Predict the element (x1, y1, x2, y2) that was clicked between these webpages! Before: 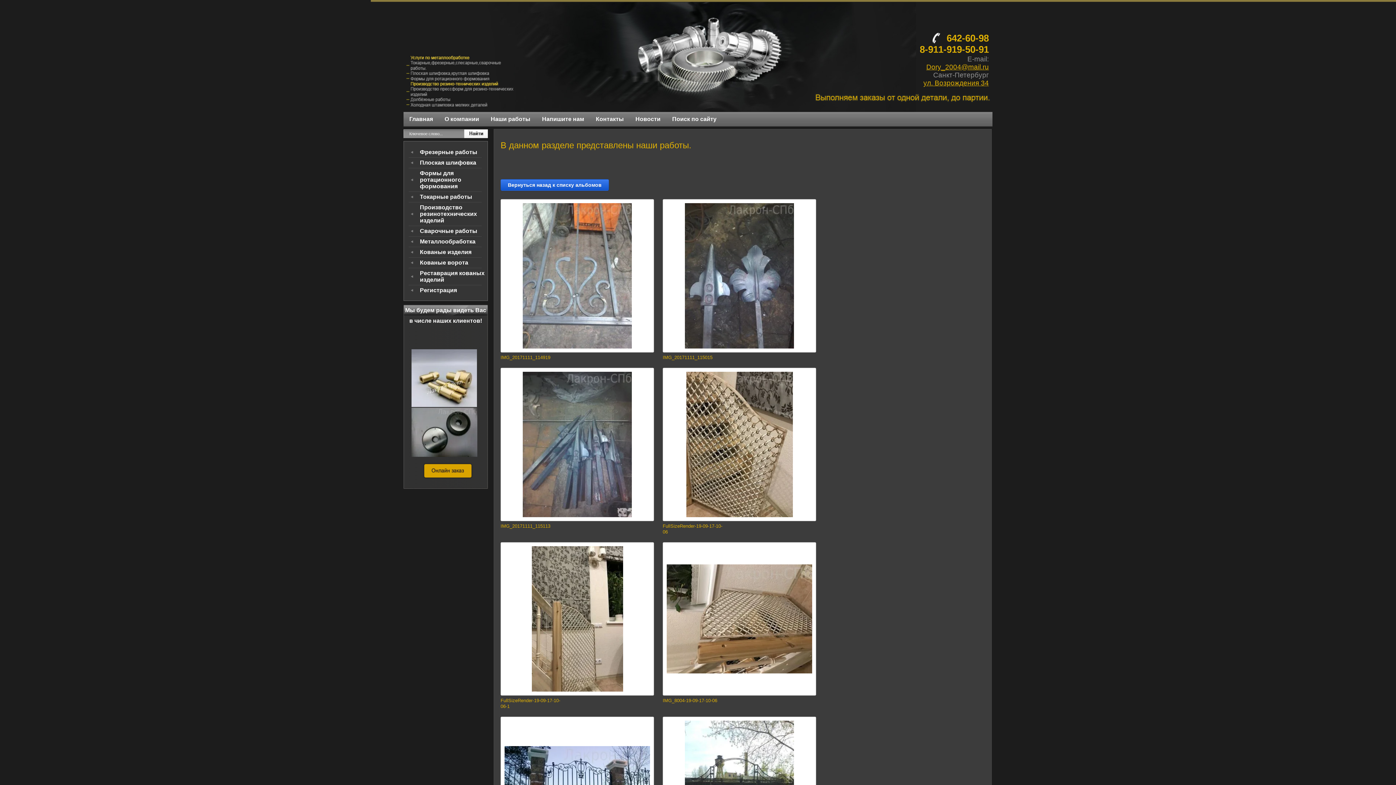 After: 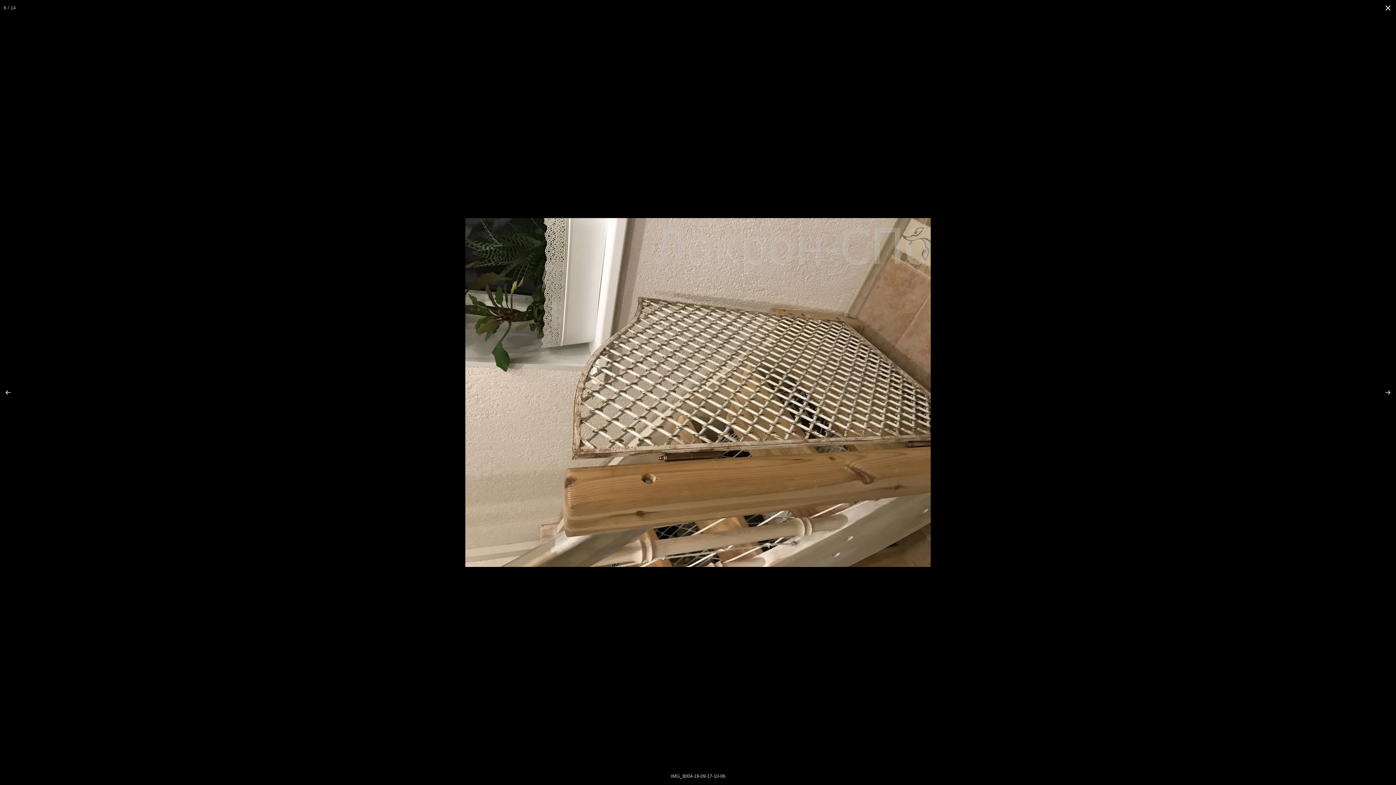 Action: bbox: (662, 542, 816, 696)